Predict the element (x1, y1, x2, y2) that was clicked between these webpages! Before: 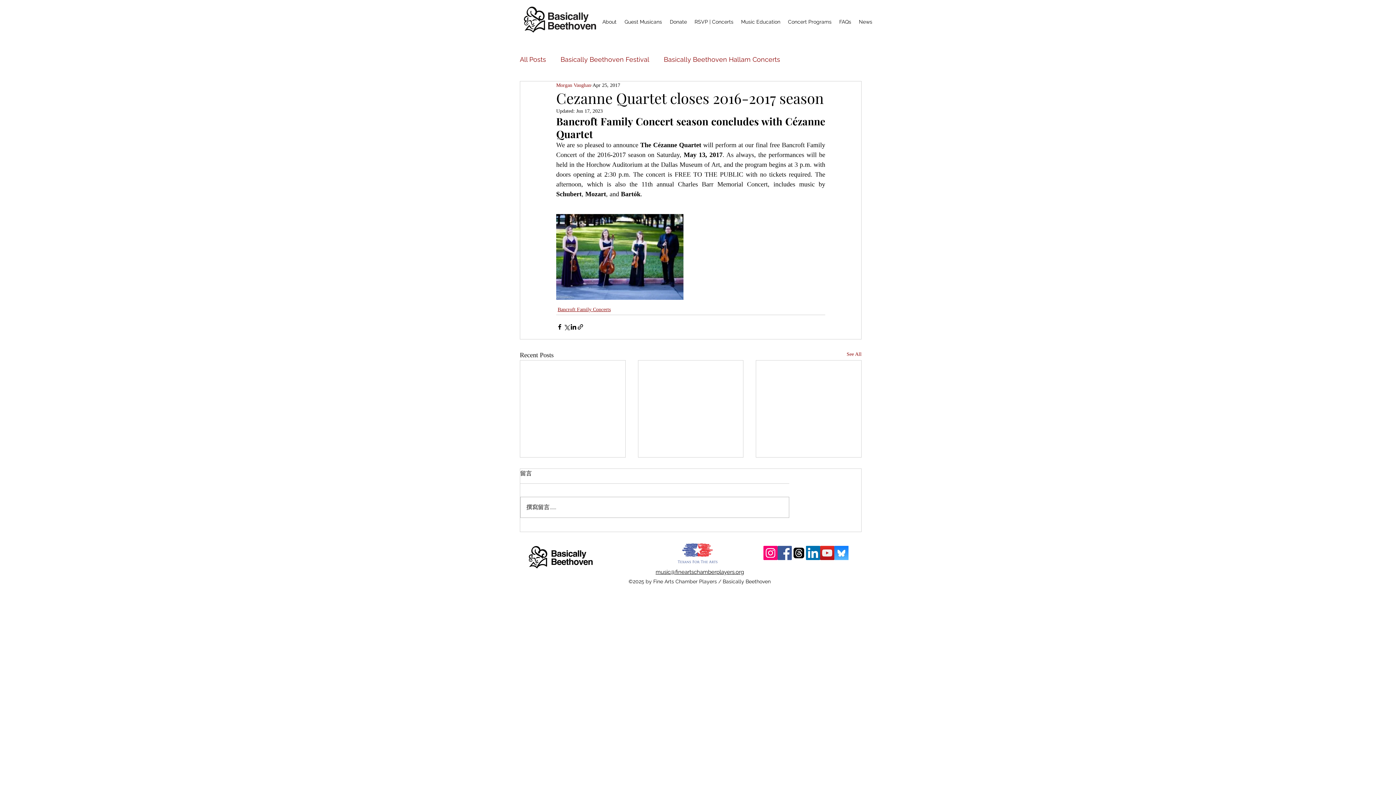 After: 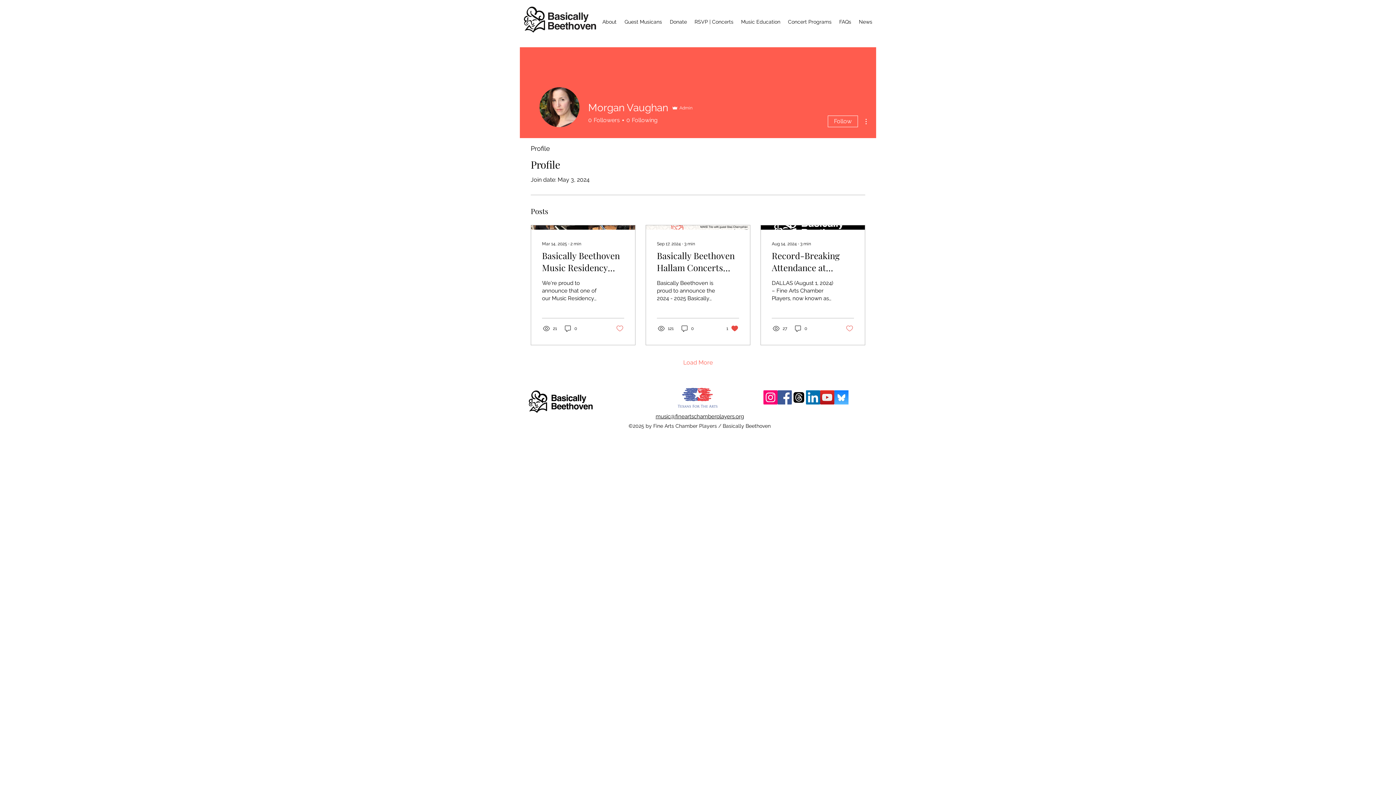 Action: bbox: (556, 81, 591, 89) label: Morgan Vaughan